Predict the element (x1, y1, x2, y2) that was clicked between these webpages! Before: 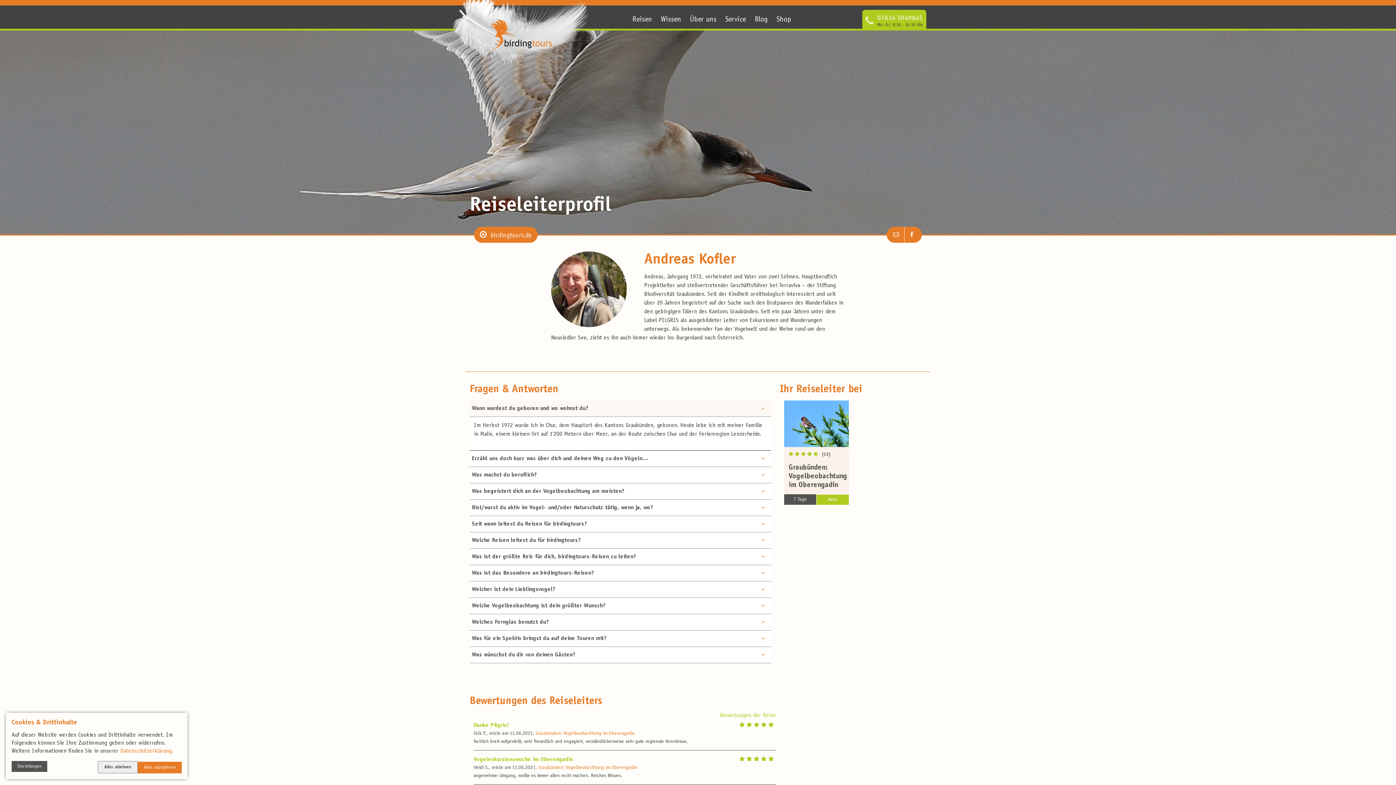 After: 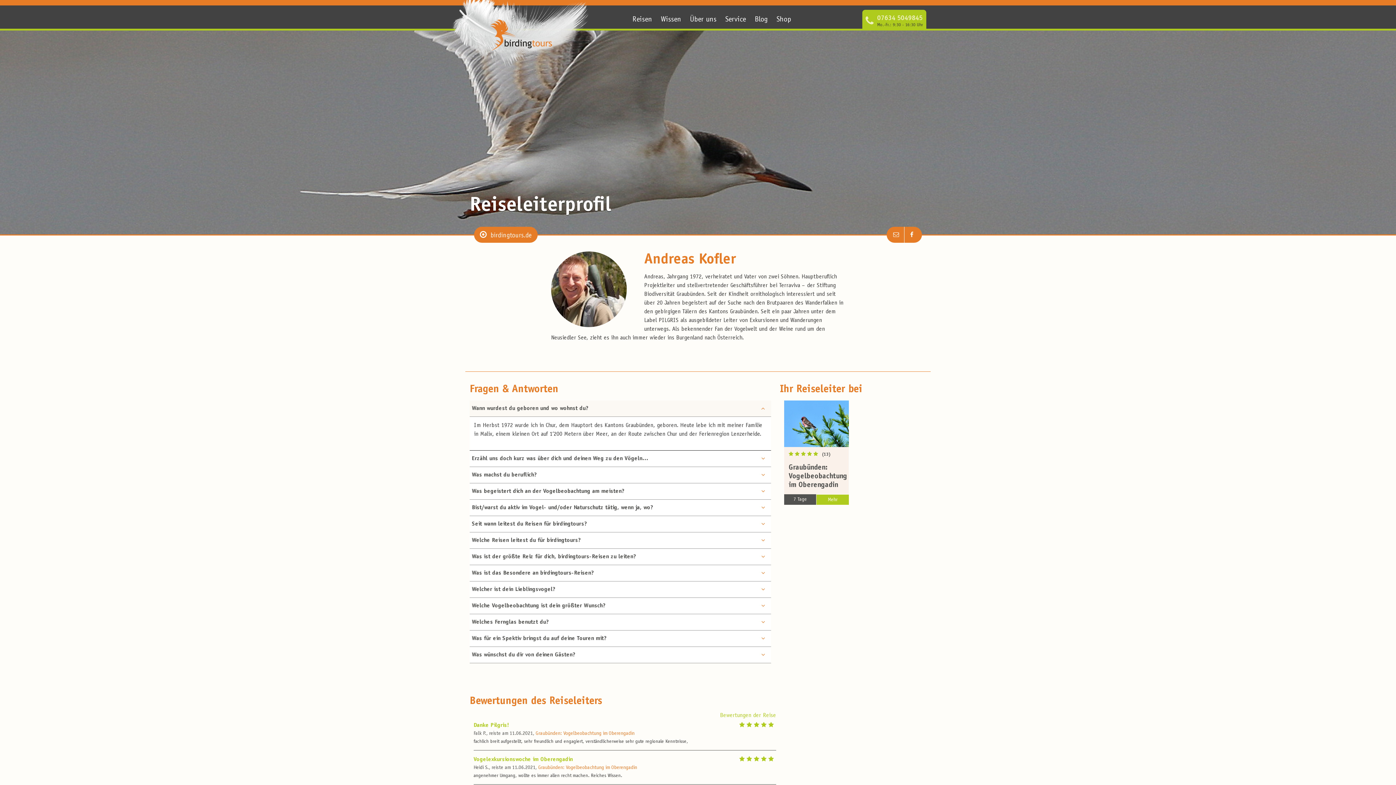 Action: bbox: (137, 762, 181, 773) label: Alles akzeptieren